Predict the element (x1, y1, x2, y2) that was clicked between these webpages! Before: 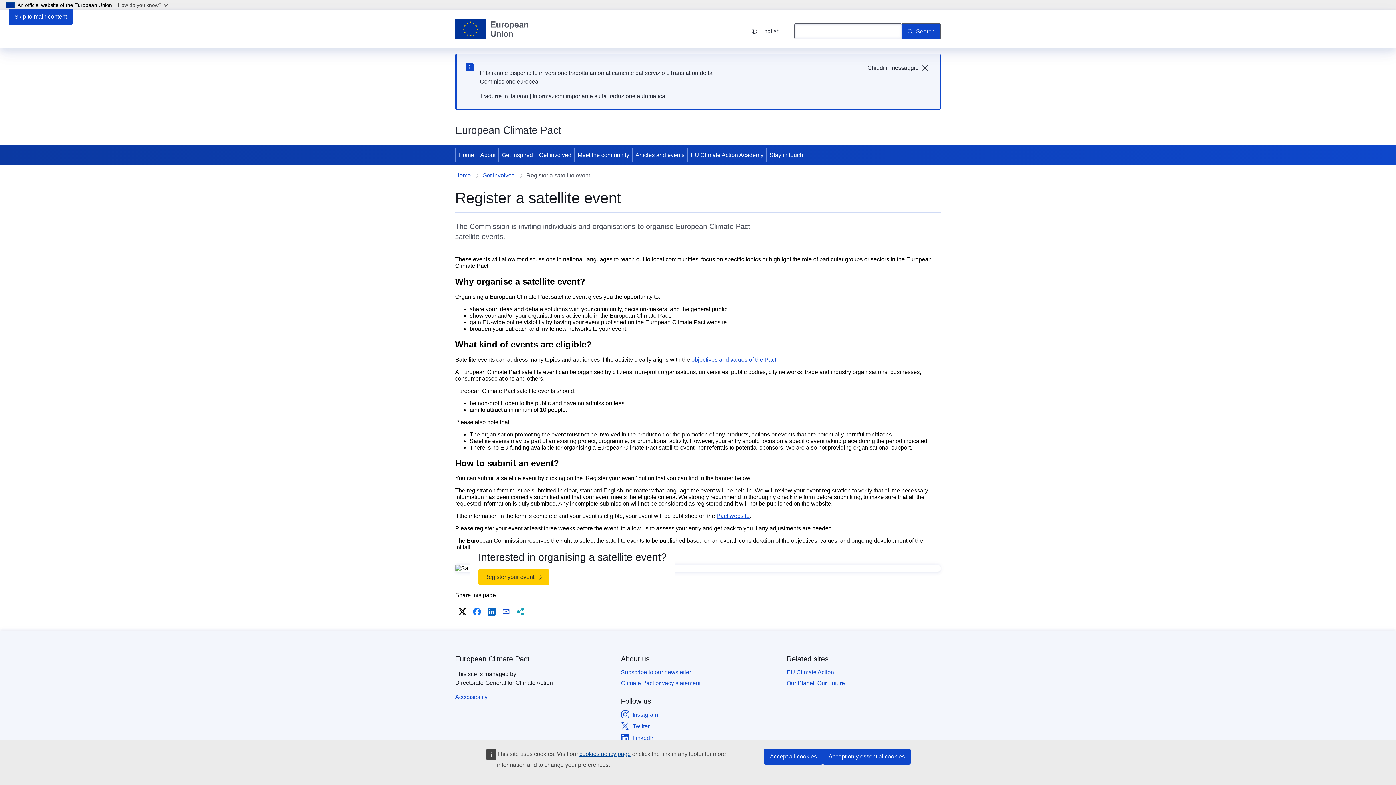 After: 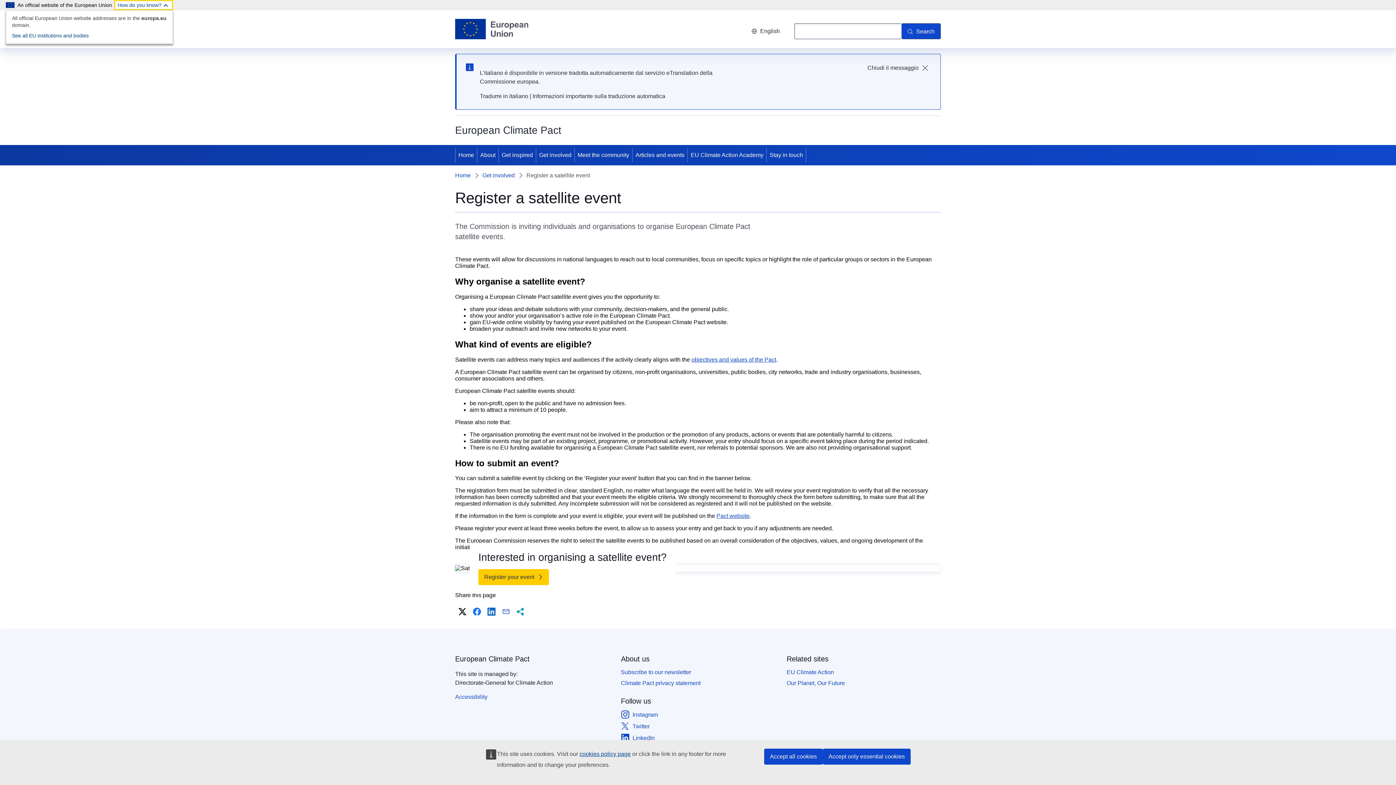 Action: bbox: (114, 0, 173, 10) label: How do you know?